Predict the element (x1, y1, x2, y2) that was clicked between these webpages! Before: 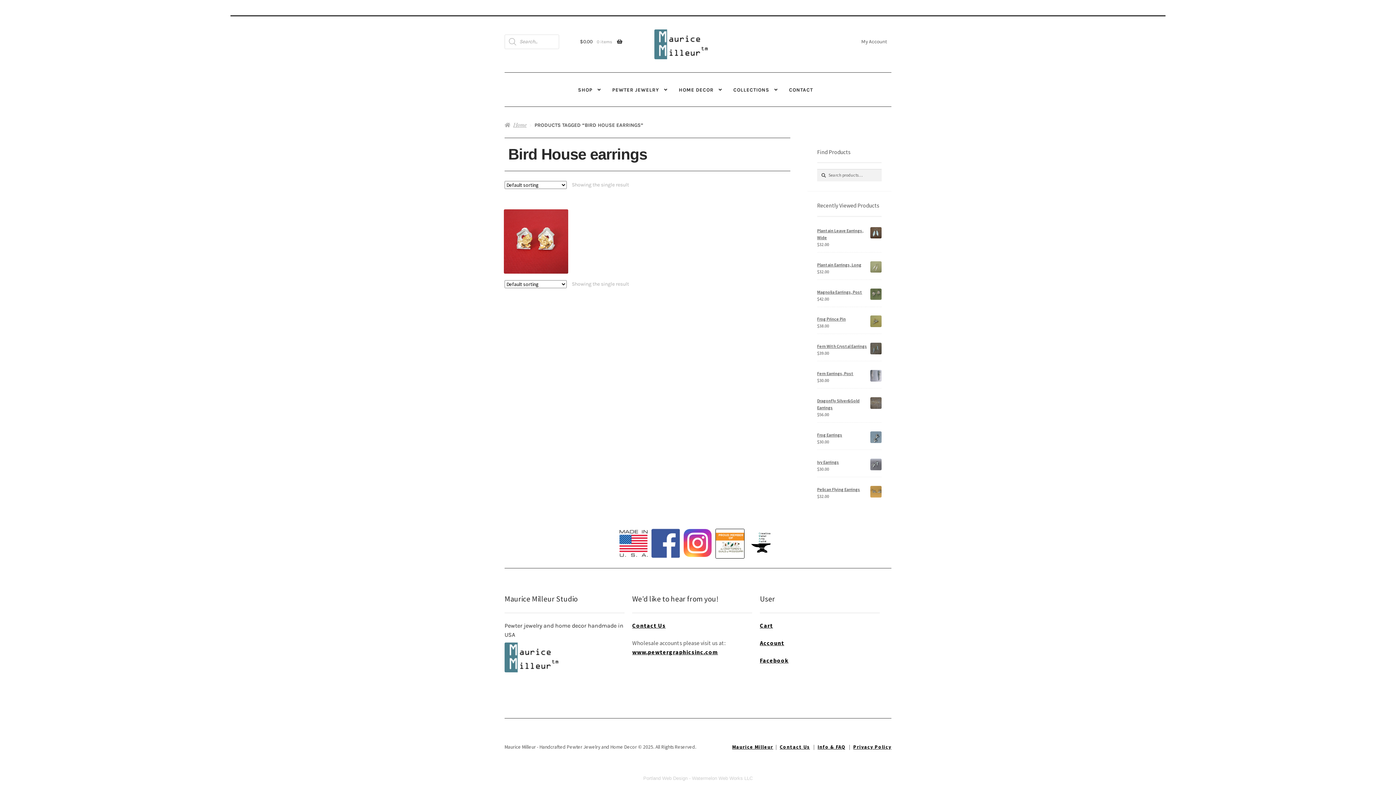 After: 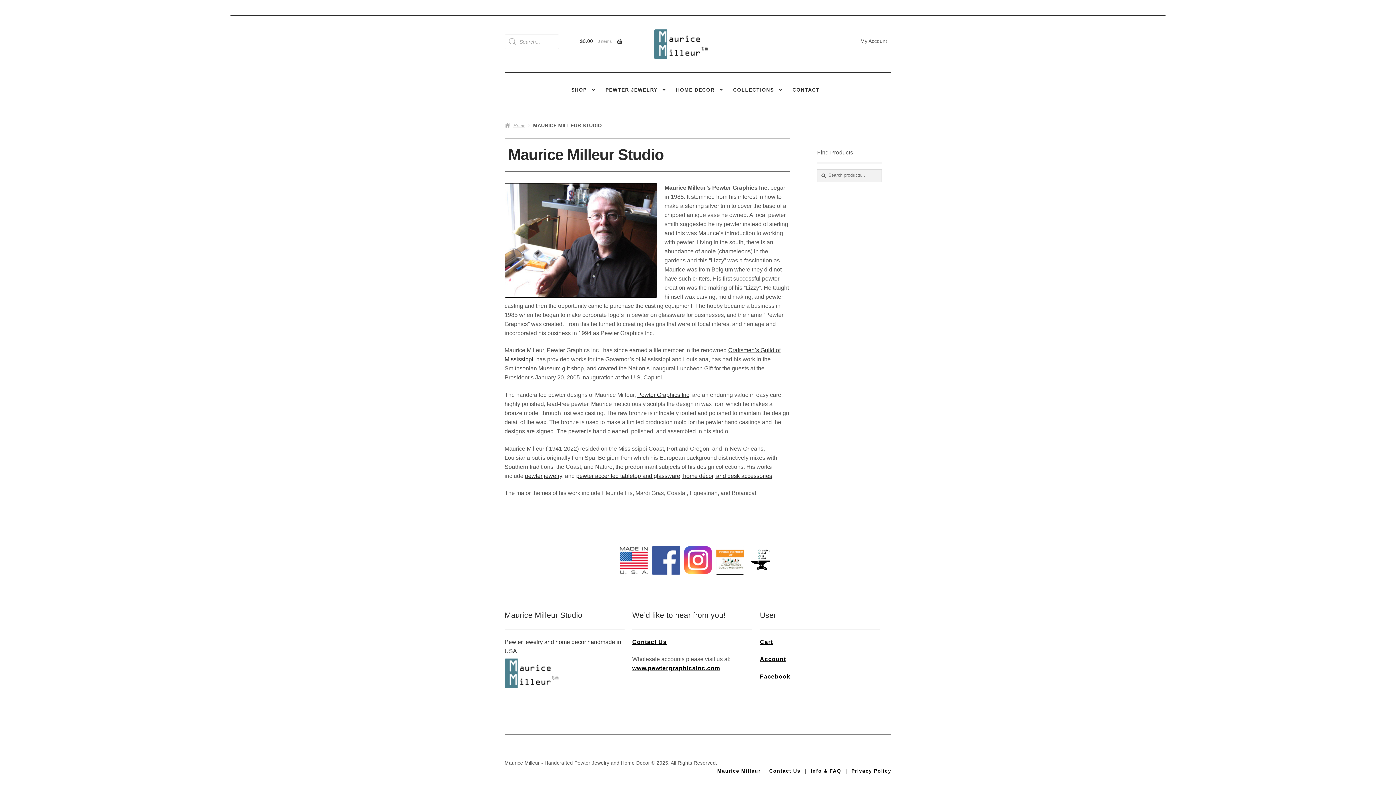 Action: label: Maurice Milleur bbox: (732, 744, 773, 750)